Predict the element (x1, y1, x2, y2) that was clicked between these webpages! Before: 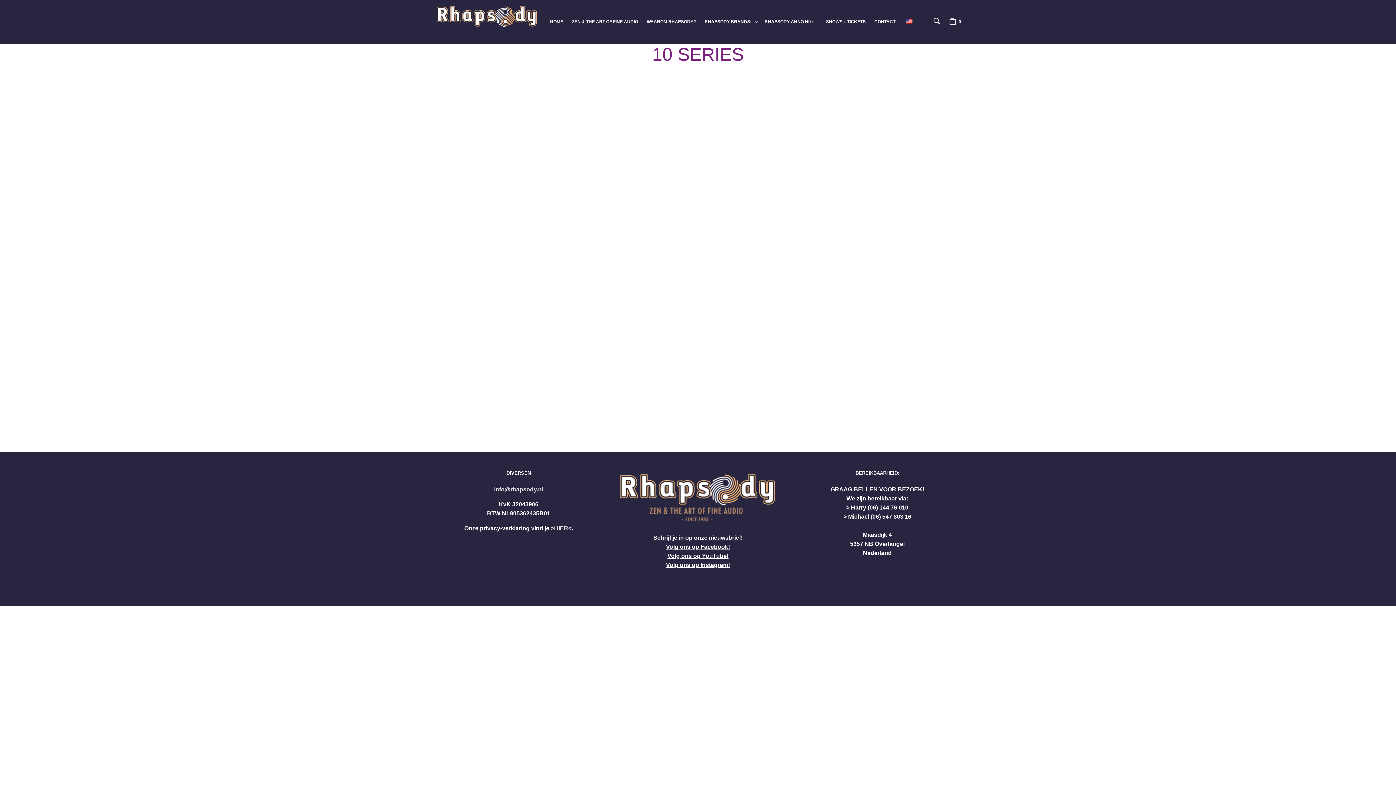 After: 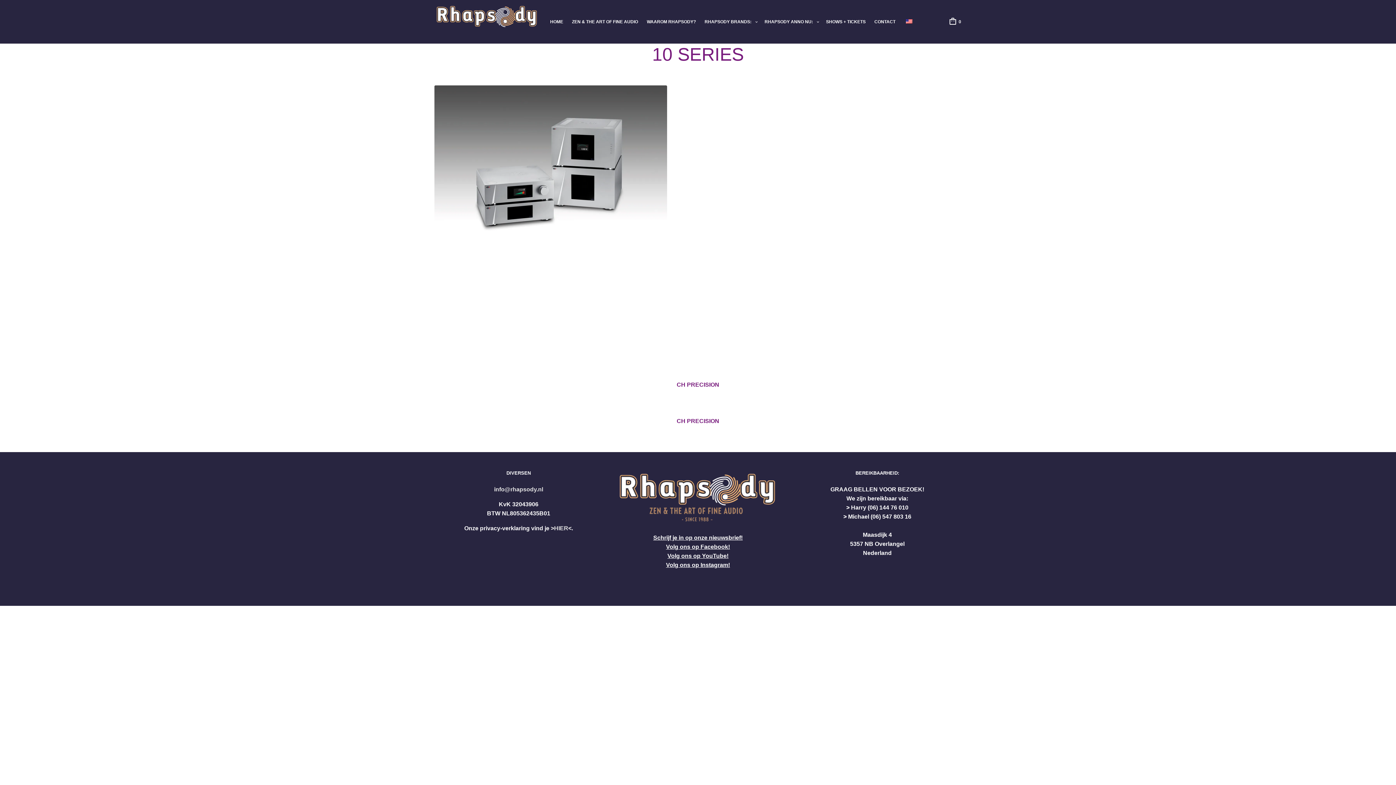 Action: bbox: (933, 16, 942, 25)